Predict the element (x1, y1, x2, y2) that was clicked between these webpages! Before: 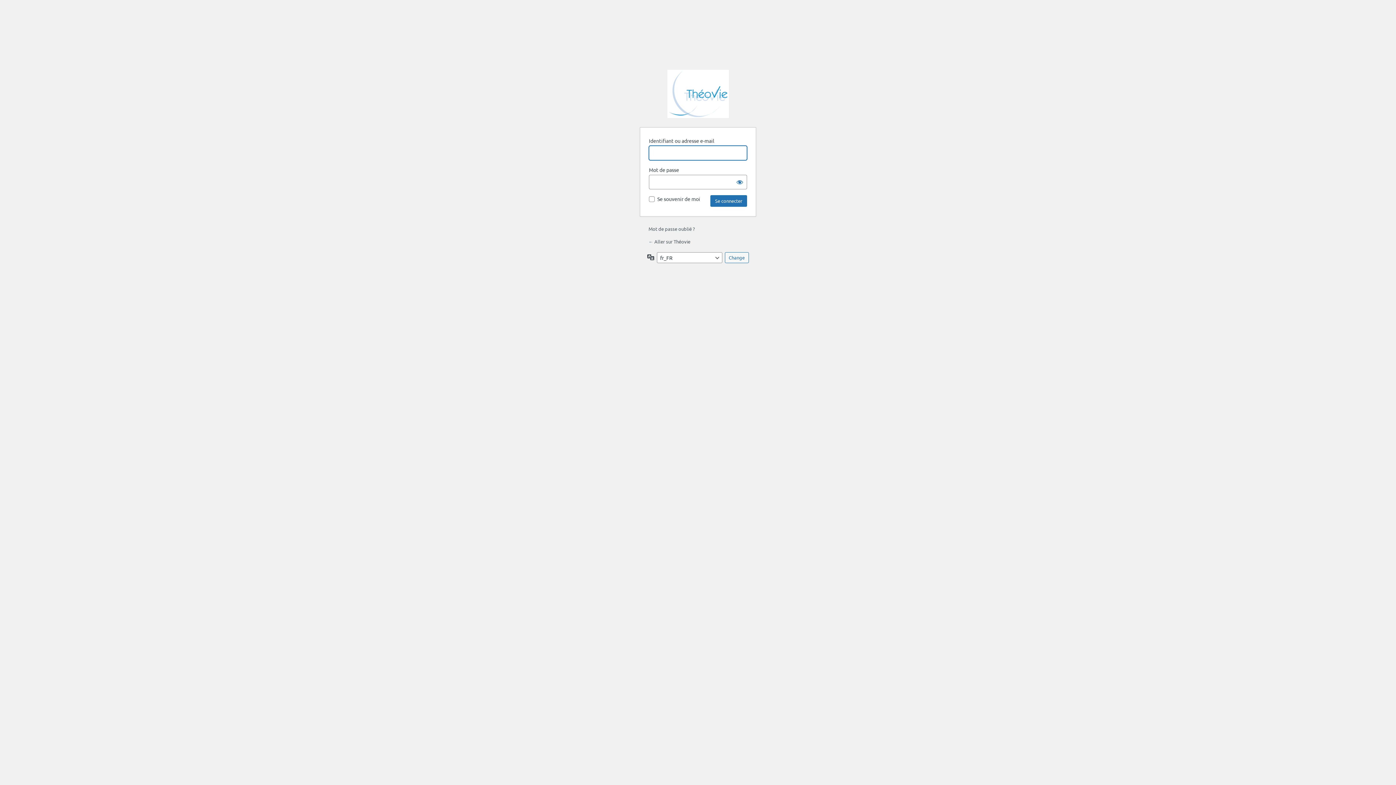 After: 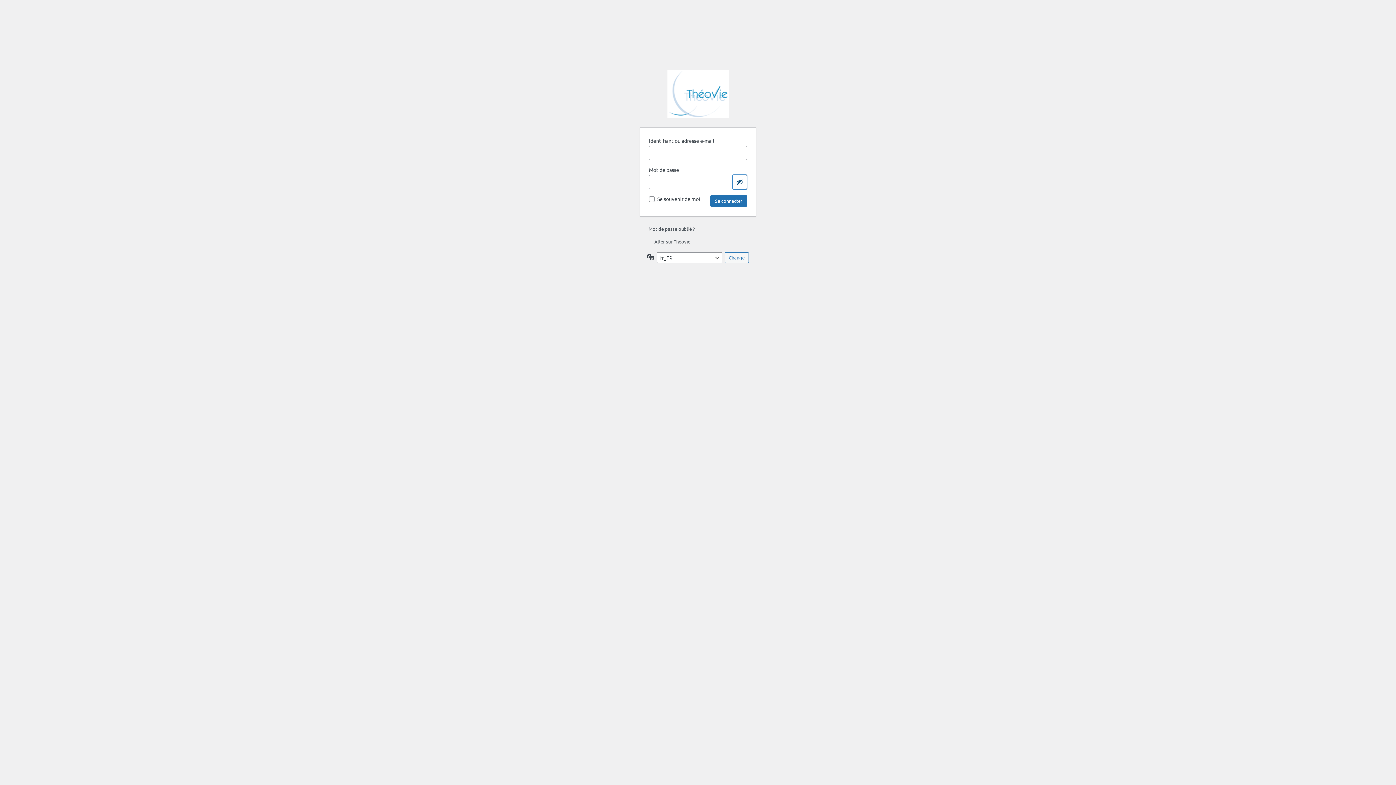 Action: label: Afficher le mot de passe bbox: (732, 174, 747, 189)